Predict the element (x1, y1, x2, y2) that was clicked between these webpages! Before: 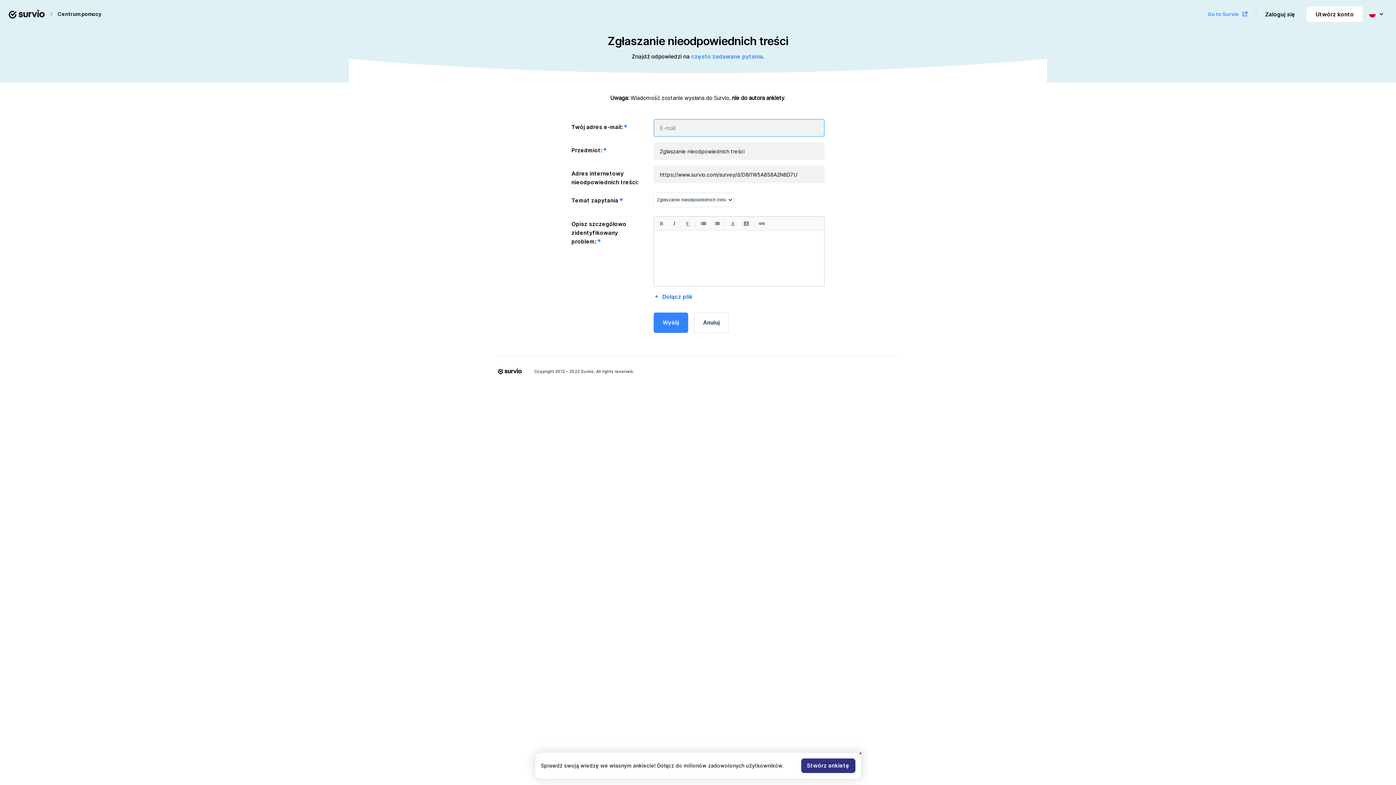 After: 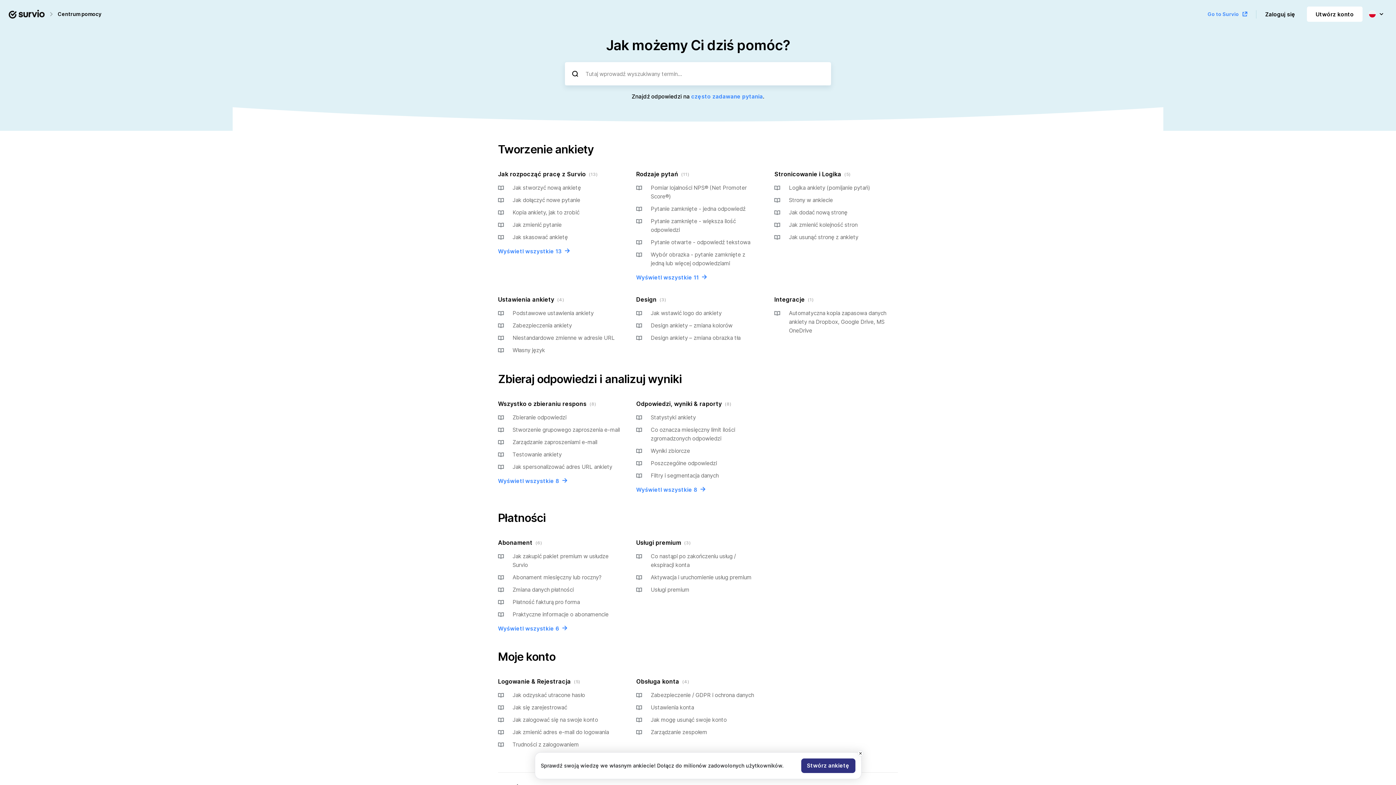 Action: label: Centrum pomocy bbox: (57, 10, 101, 17)